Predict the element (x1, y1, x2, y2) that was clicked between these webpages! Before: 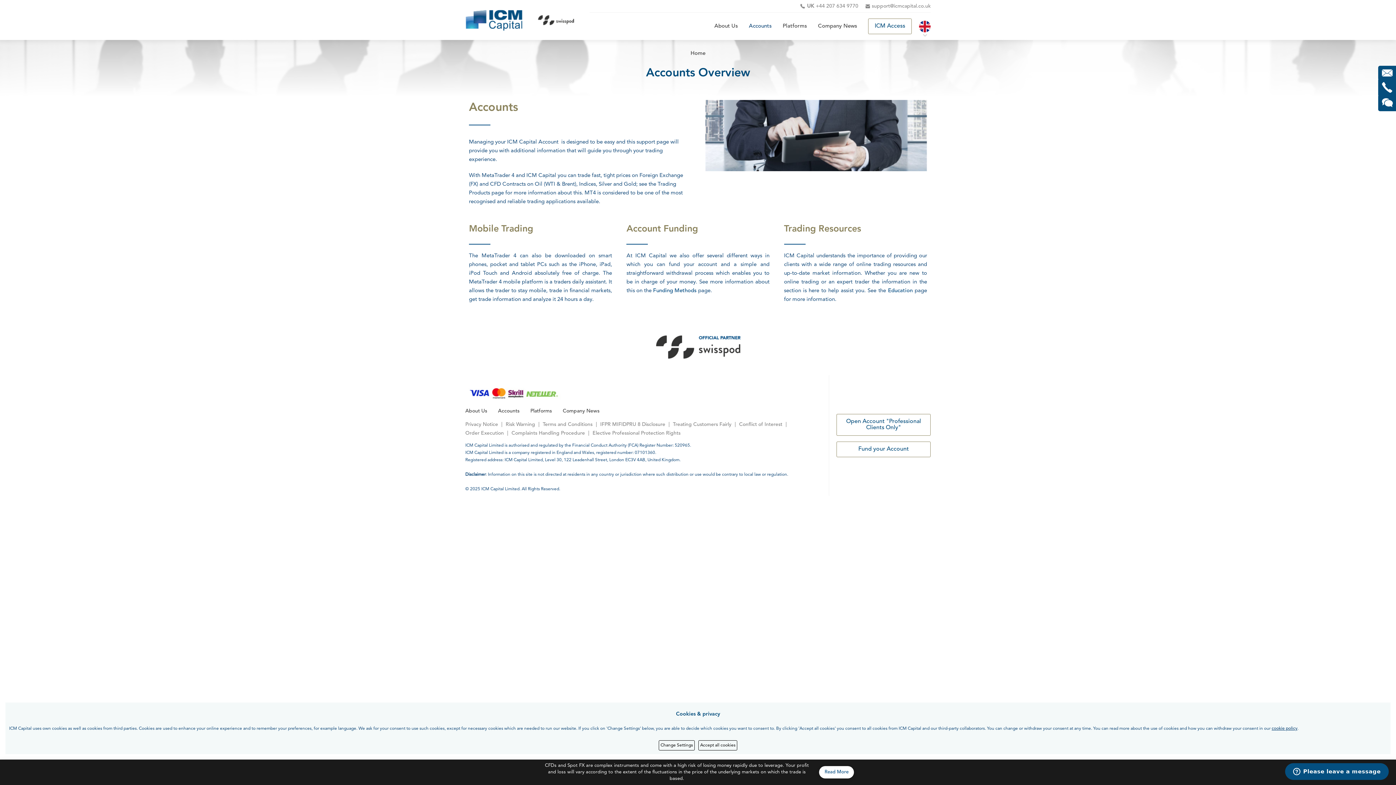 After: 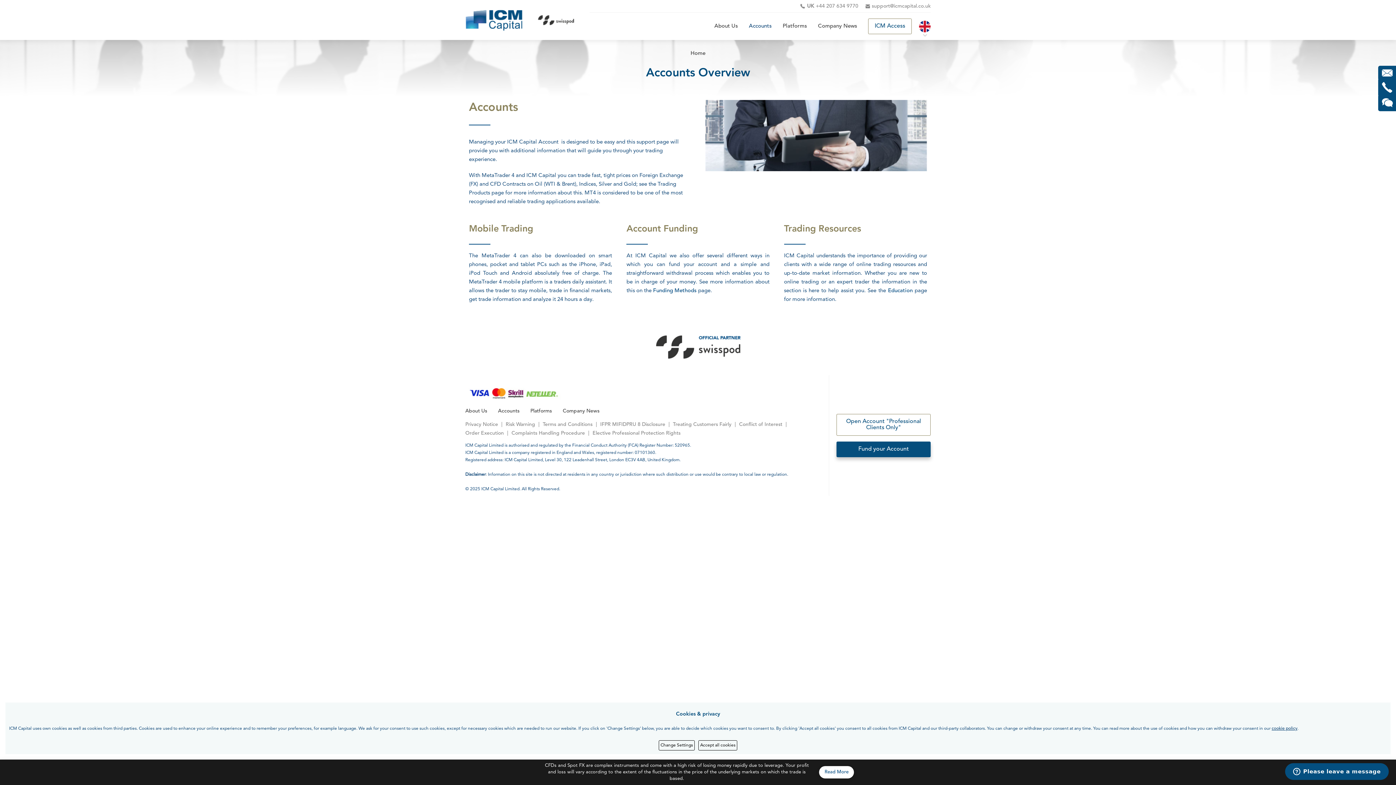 Action: bbox: (836, 441, 930, 457) label: Fund your Account